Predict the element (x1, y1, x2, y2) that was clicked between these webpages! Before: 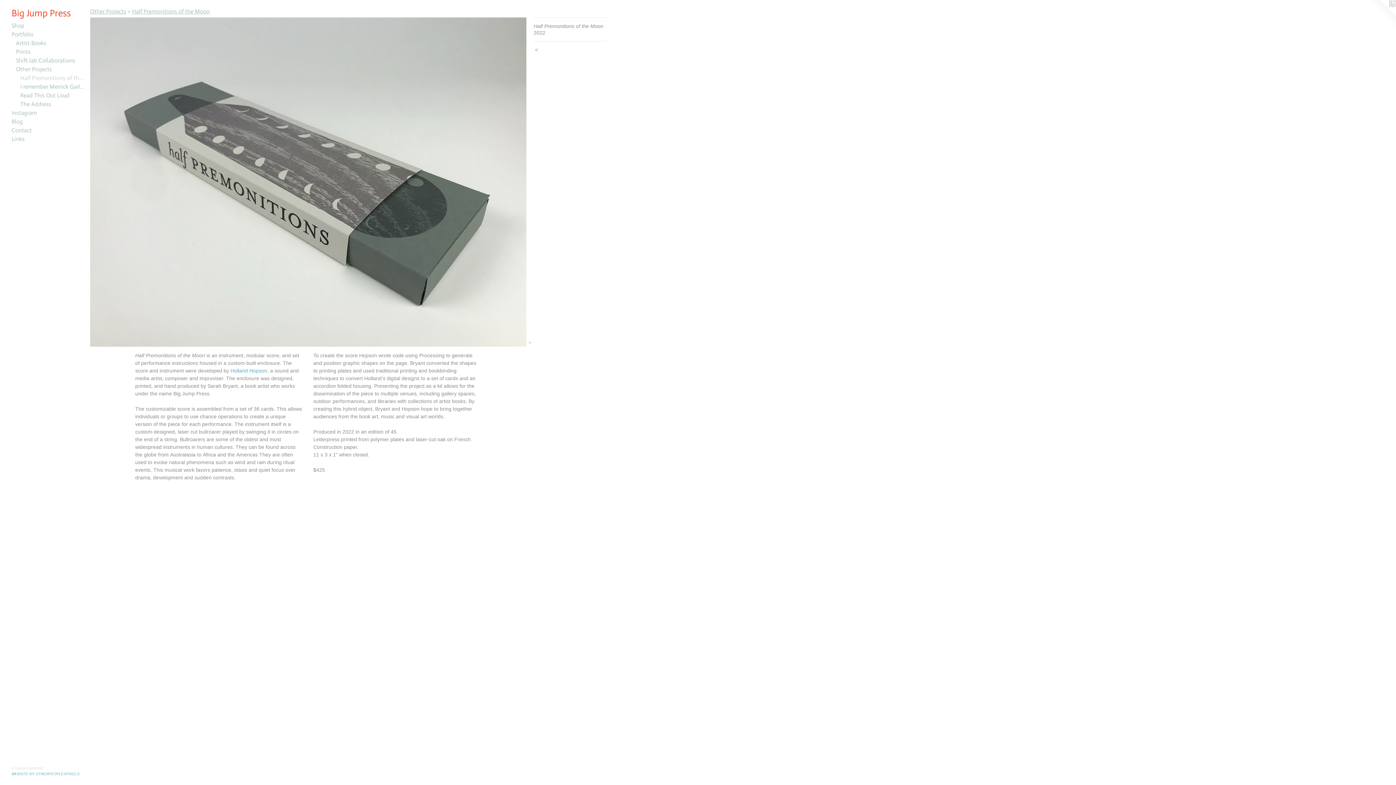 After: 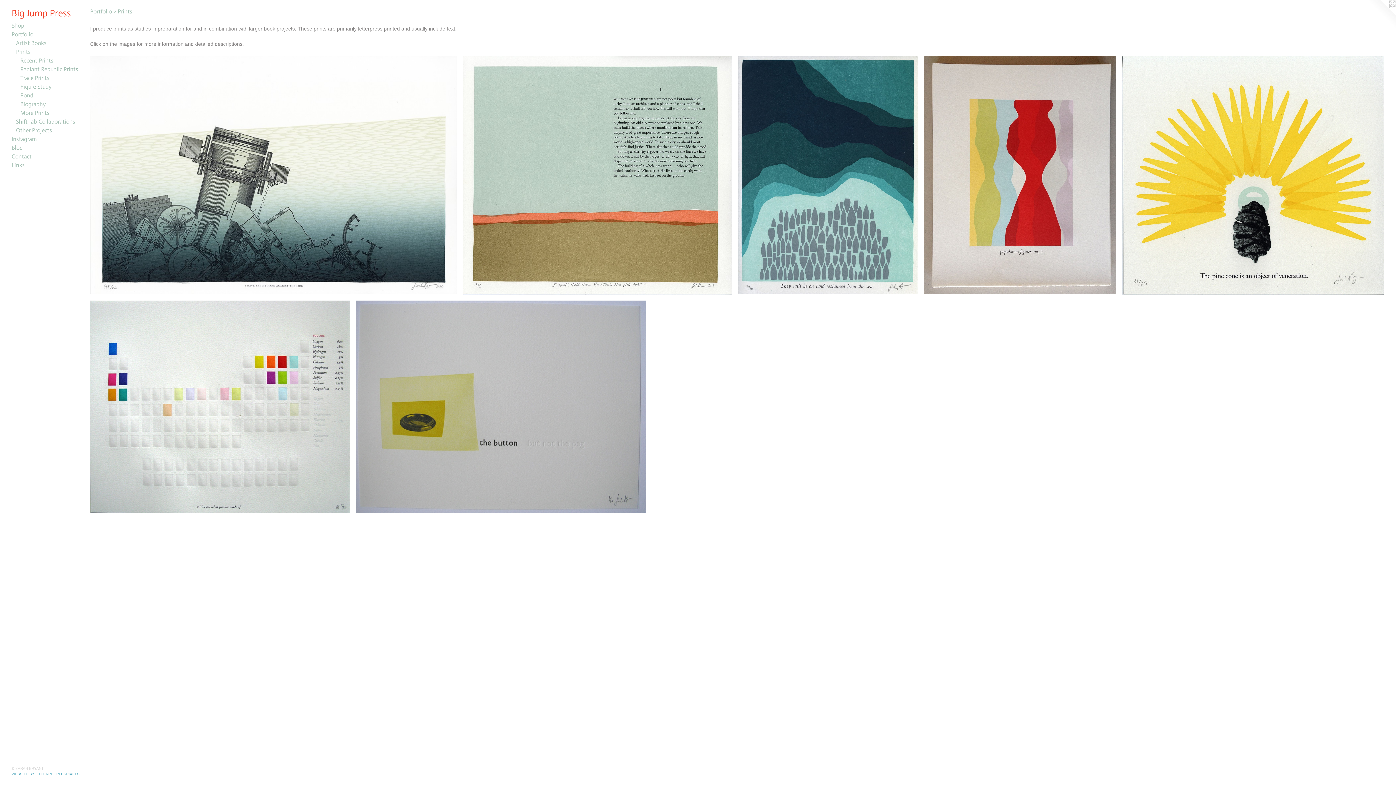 Action: label: Prints bbox: (16, 47, 84, 56)